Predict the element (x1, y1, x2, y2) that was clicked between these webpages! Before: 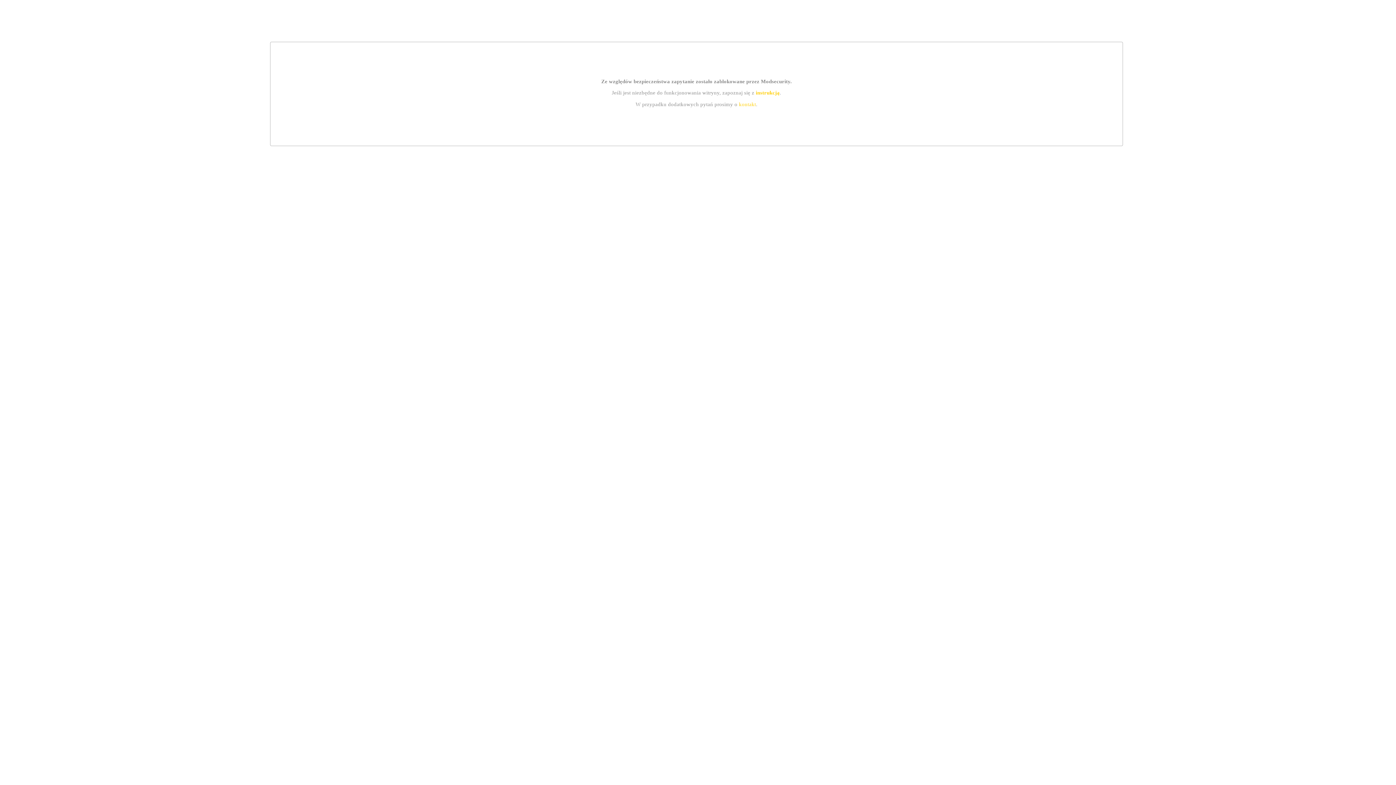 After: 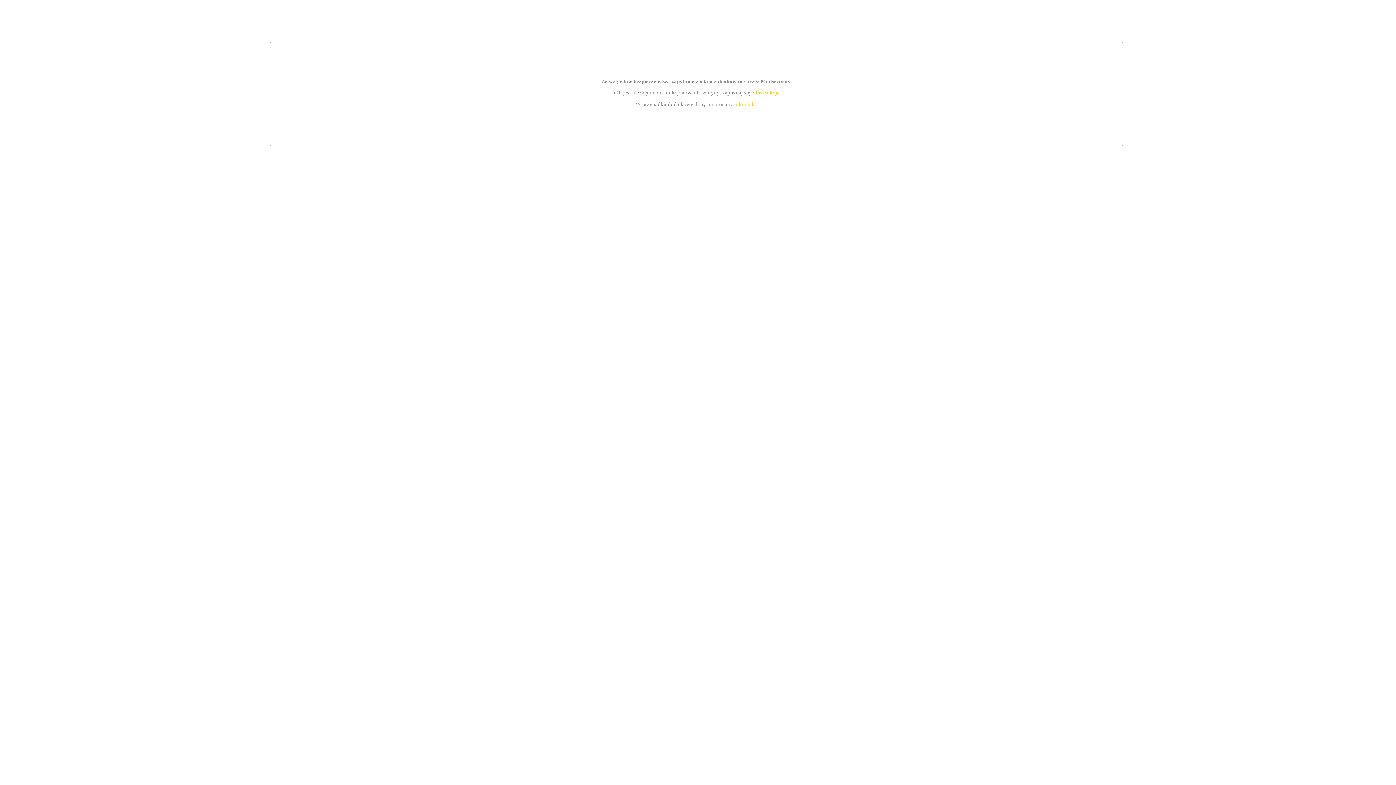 Action: bbox: (755, 89, 779, 95) label: instrukcją